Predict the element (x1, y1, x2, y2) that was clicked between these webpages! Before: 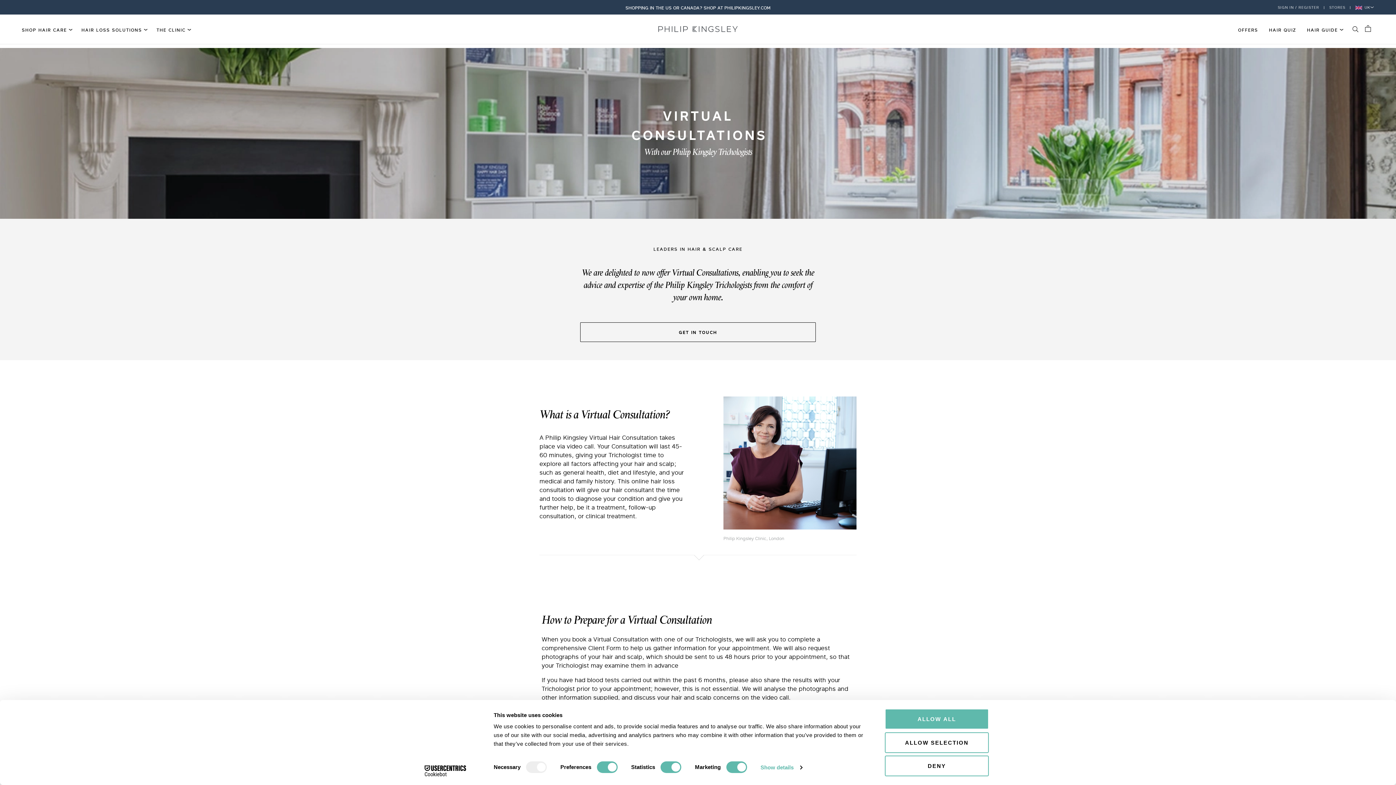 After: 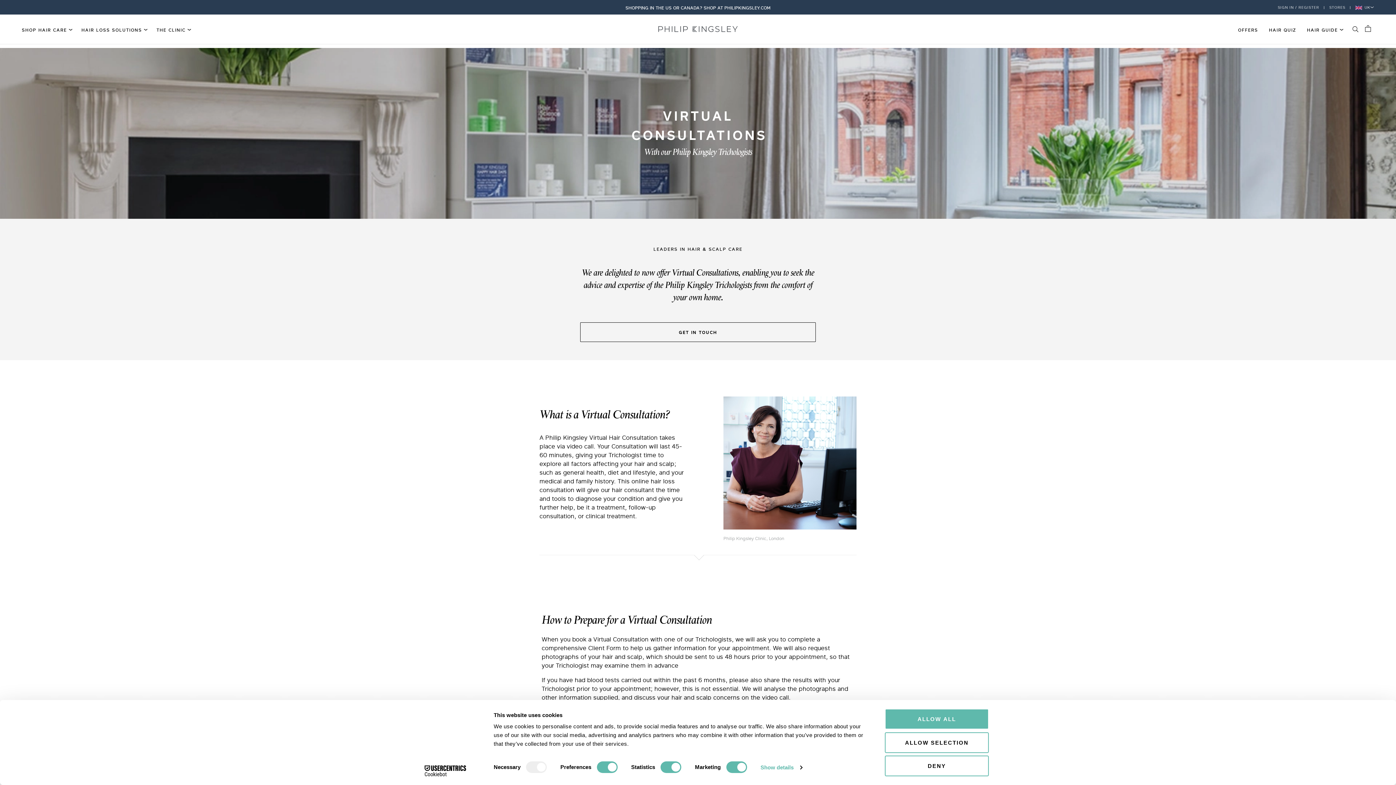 Action: bbox: (413, 765, 477, 776) label: Cookiebot - opens in a new window